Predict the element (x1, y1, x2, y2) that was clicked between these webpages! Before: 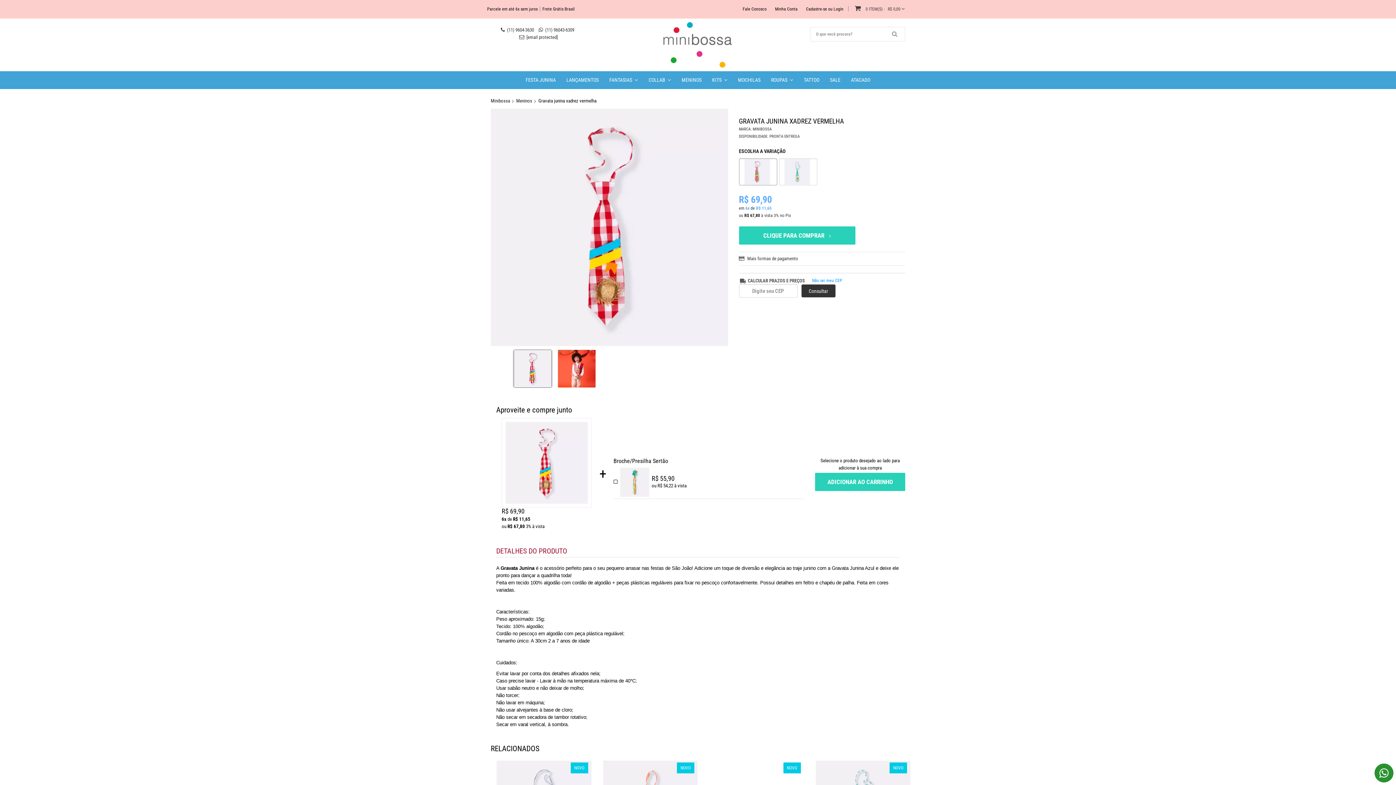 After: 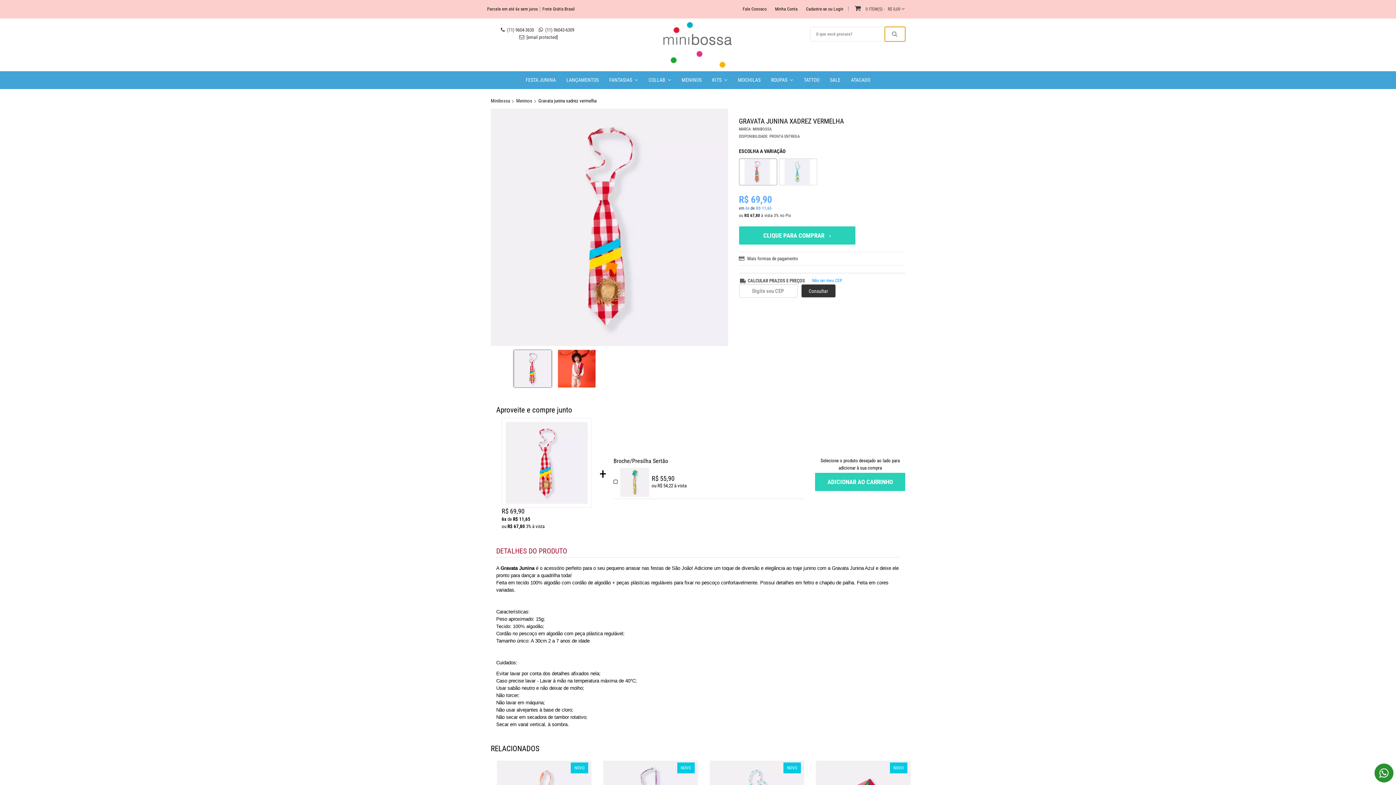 Action: bbox: (884, 26, 905, 41)